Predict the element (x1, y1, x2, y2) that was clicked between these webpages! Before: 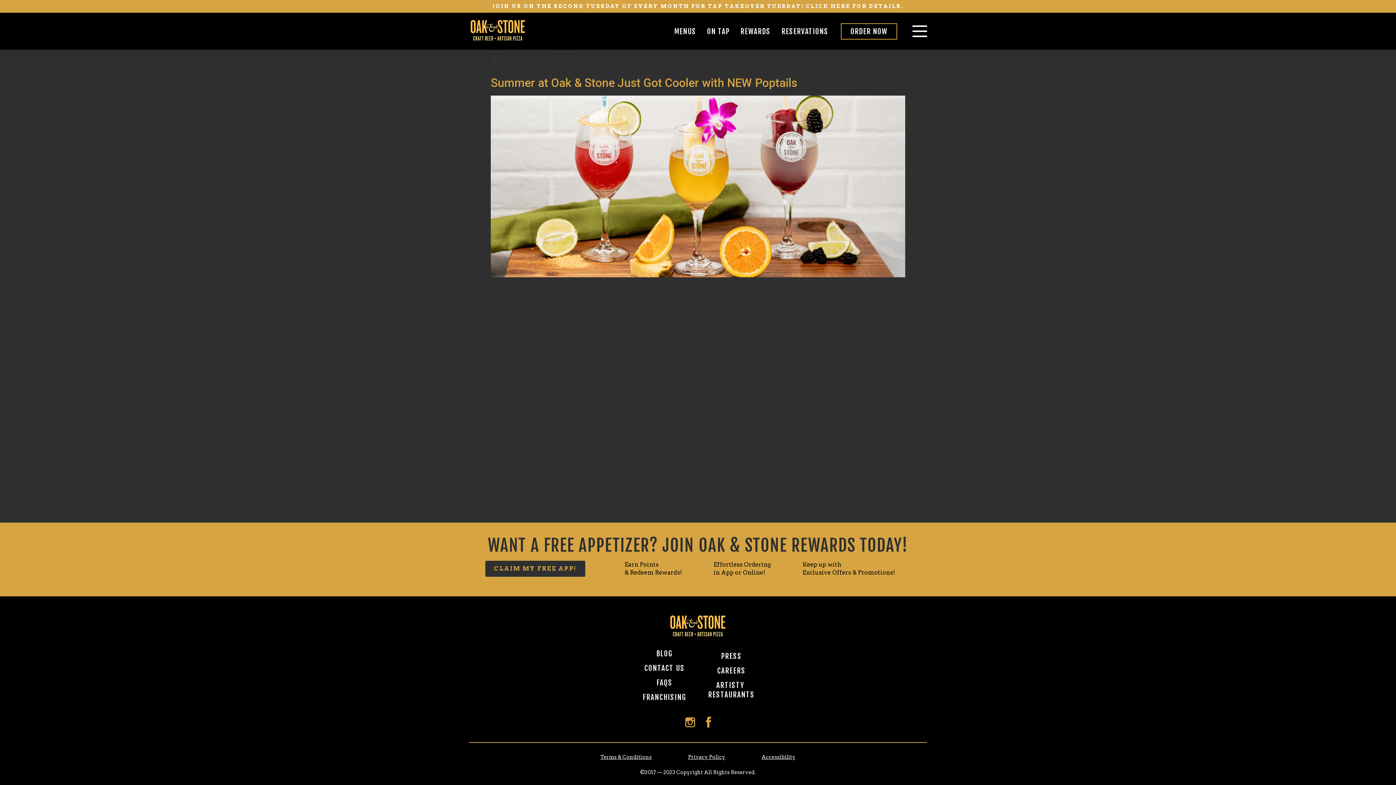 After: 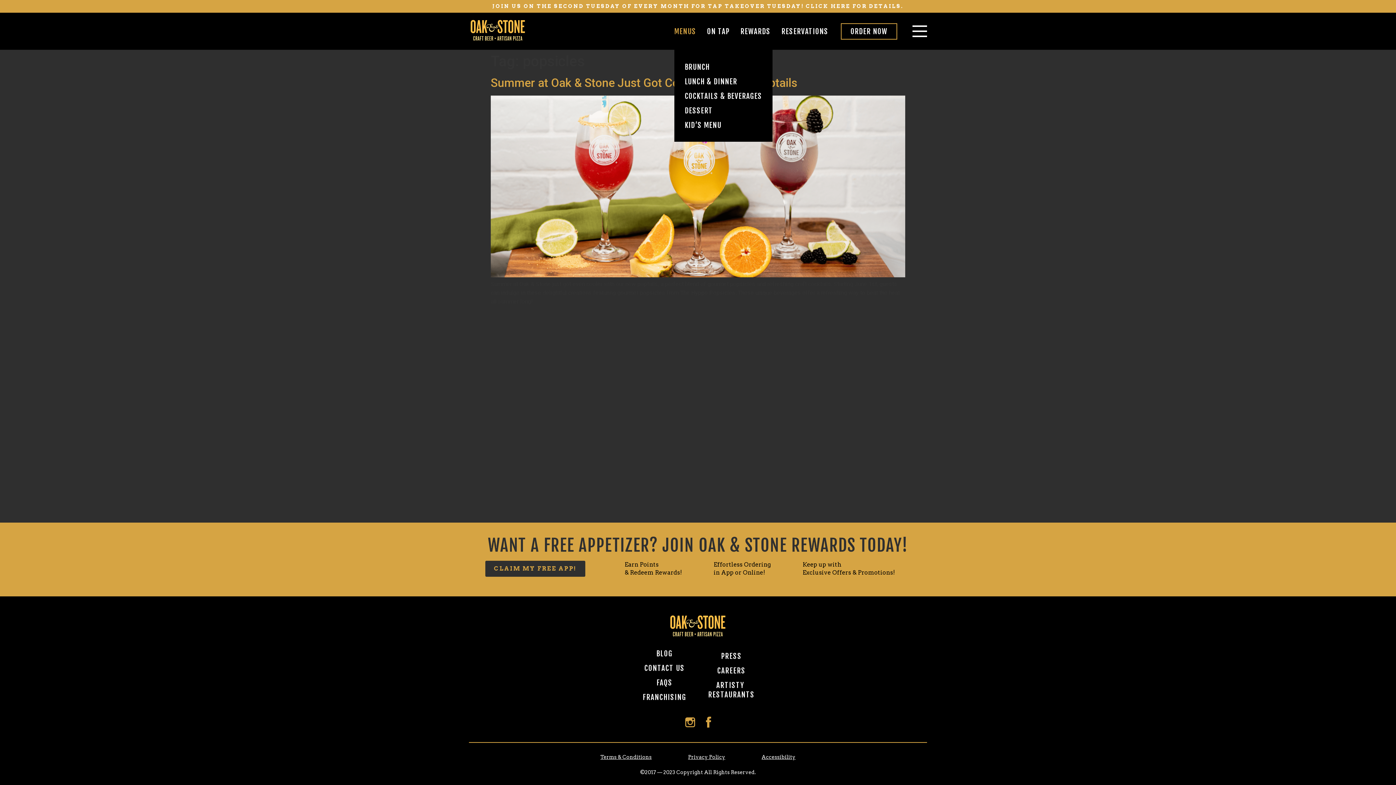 Action: bbox: (674, 26, 696, 35) label: MENUS